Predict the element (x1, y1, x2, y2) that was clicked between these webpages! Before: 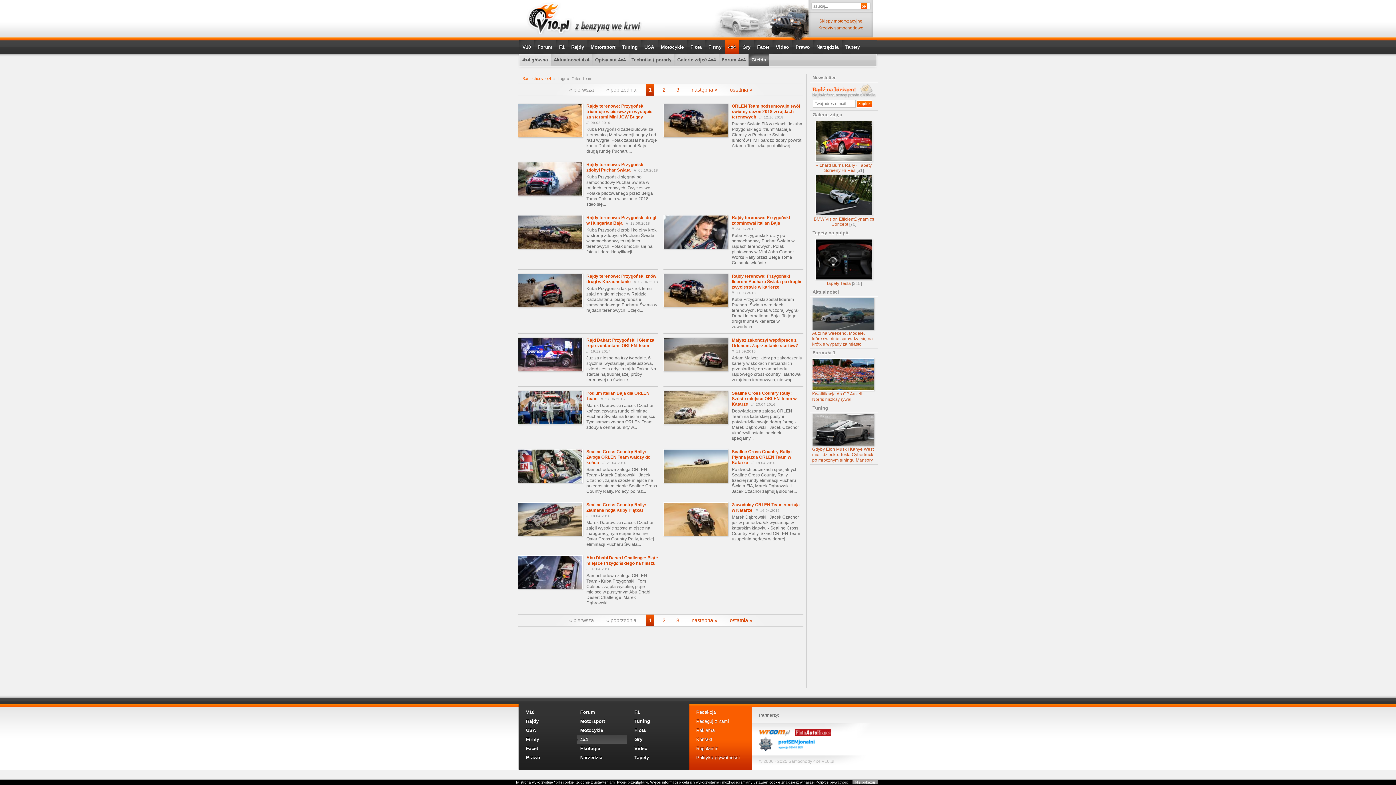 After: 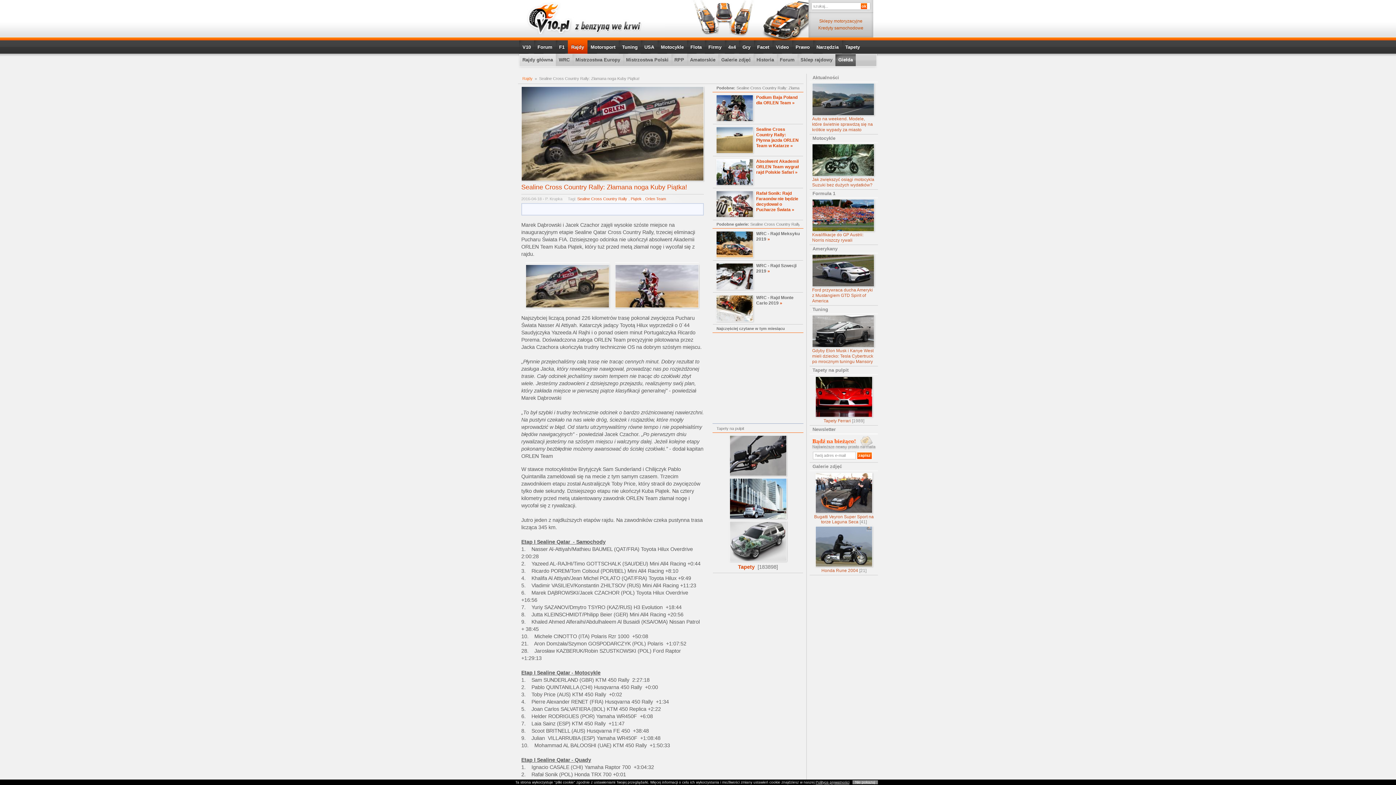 Action: bbox: (586, 502, 646, 513) label: Sealine Cross Country Rally: Złamana noga Kuby Piątka!